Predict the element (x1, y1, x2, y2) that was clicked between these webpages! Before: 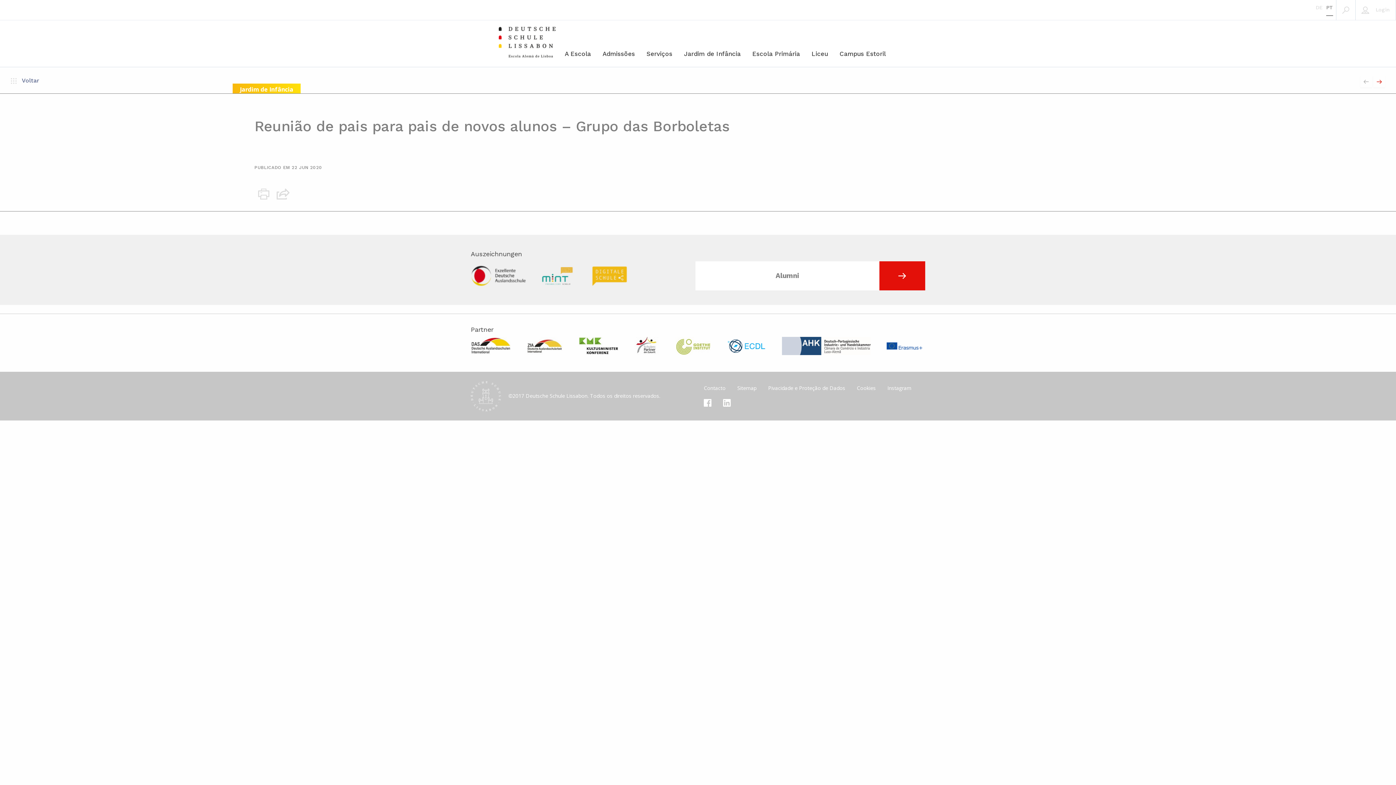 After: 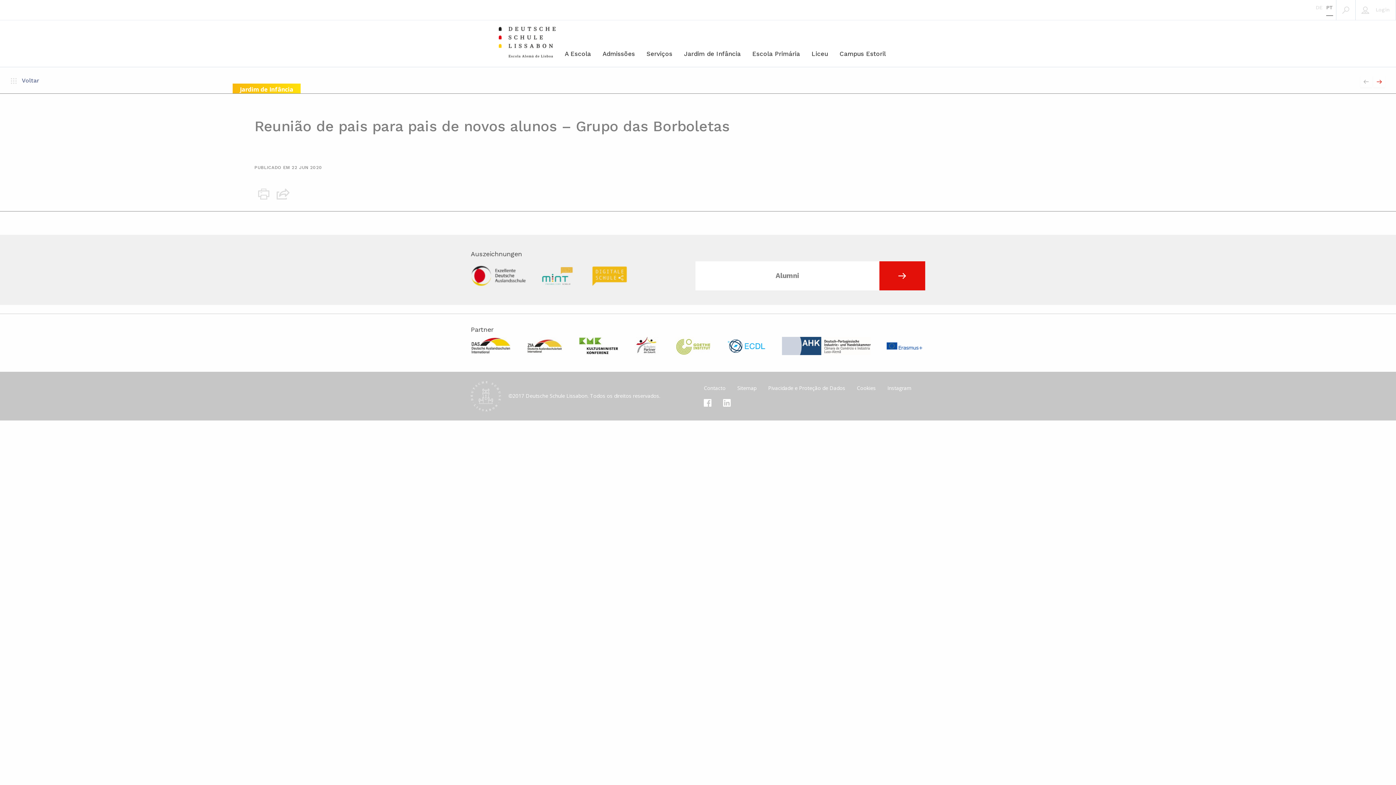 Action: bbox: (470, 341, 510, 349)